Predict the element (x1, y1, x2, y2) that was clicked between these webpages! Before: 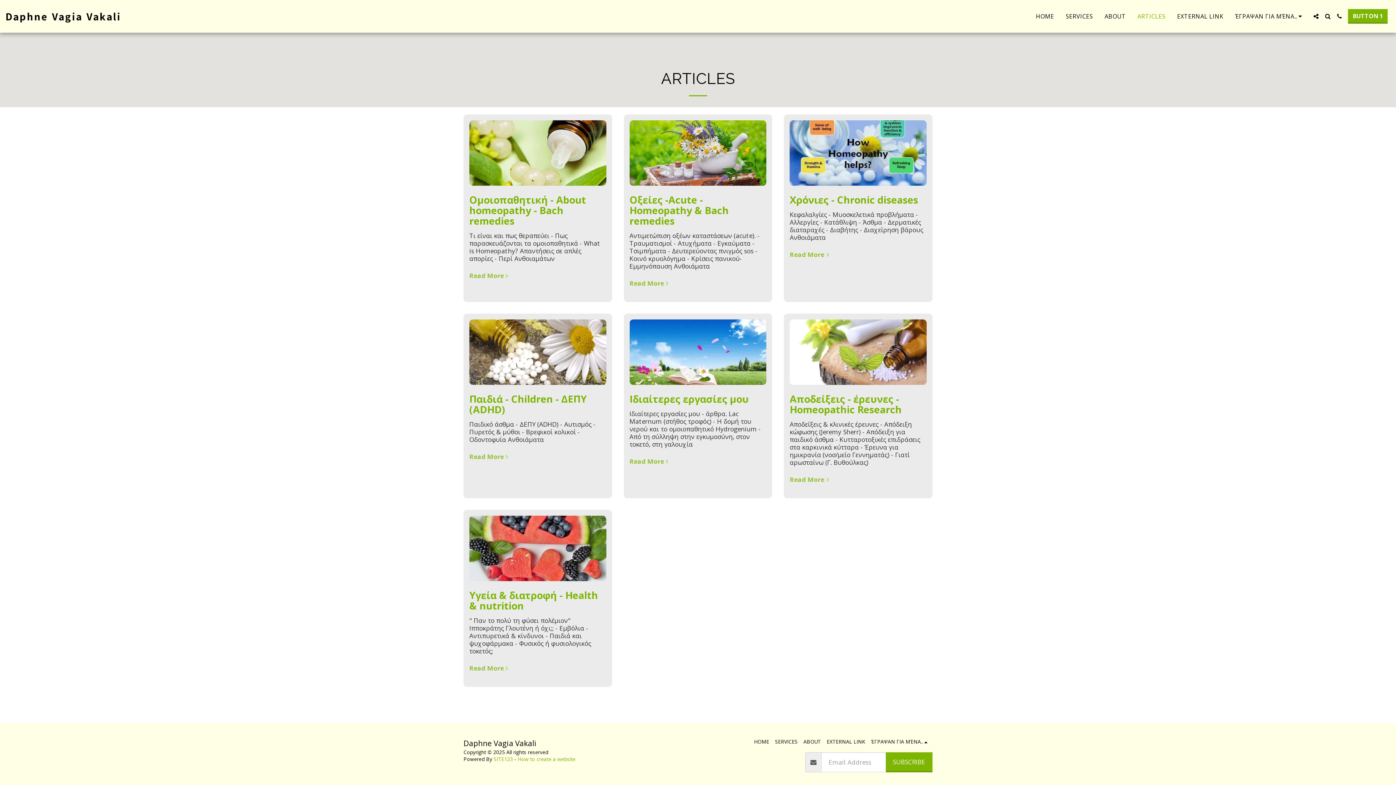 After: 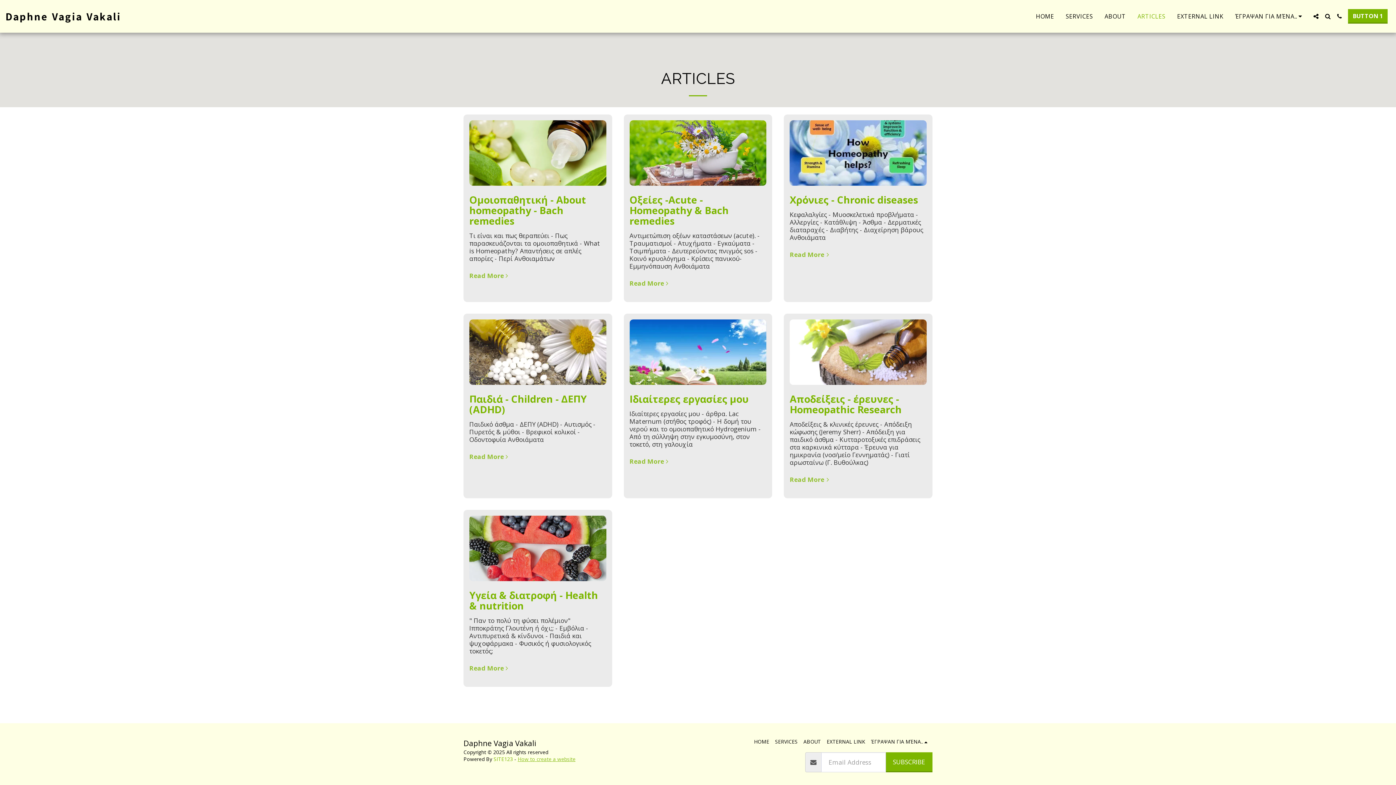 Action: bbox: (517, 756, 575, 762) label: How to create a website